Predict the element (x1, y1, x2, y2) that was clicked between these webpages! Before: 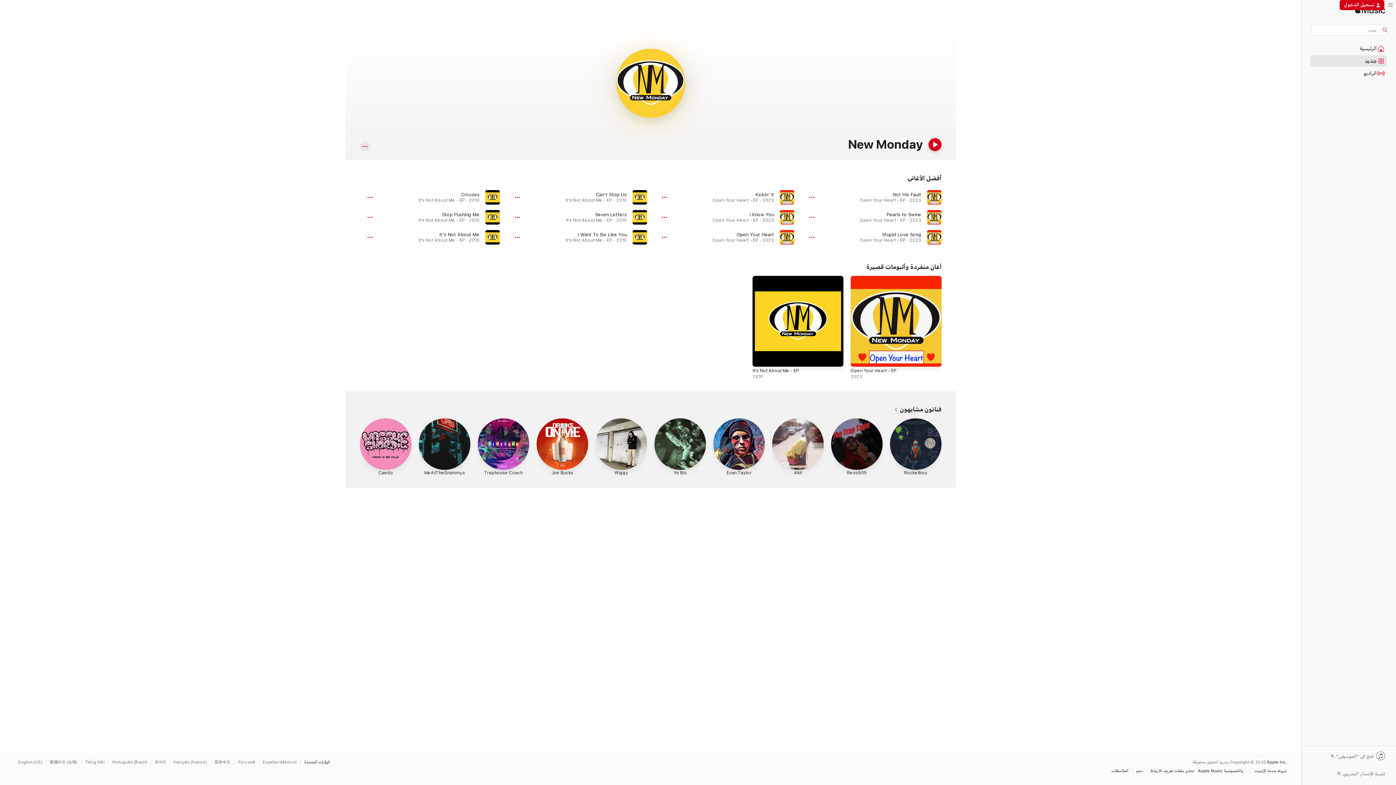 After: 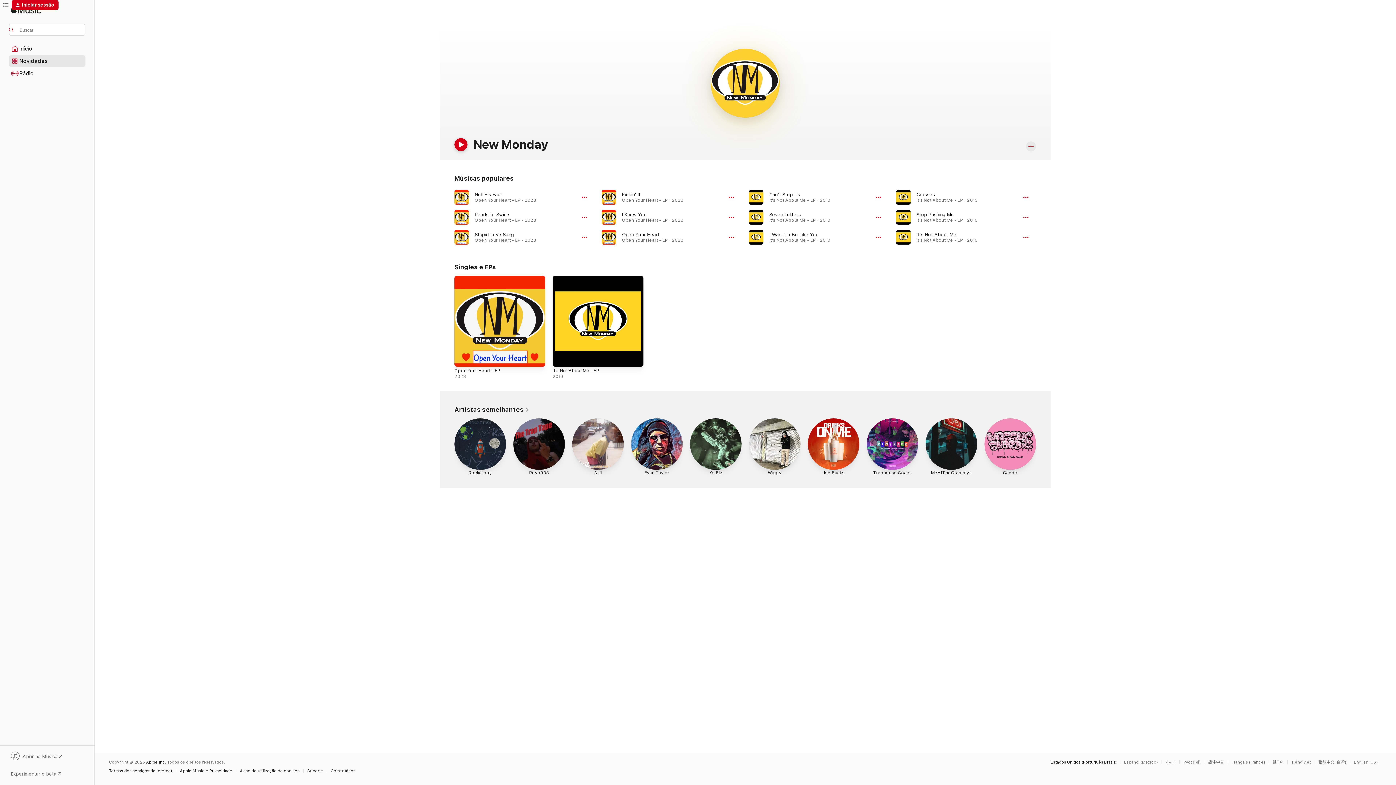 Action: bbox: (108, 760, 147, 764) label: هذه الصفحة متاحة باللغة Português (Brazil)